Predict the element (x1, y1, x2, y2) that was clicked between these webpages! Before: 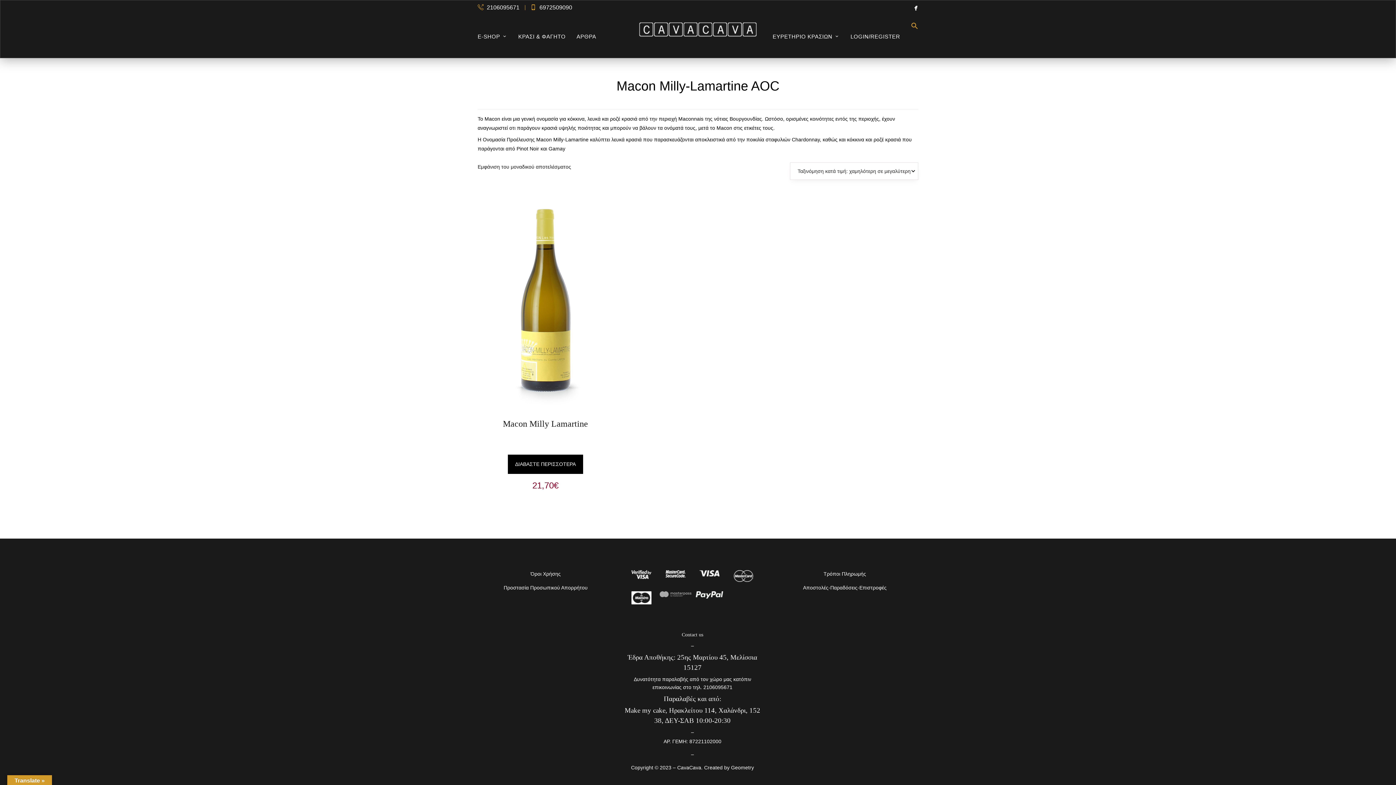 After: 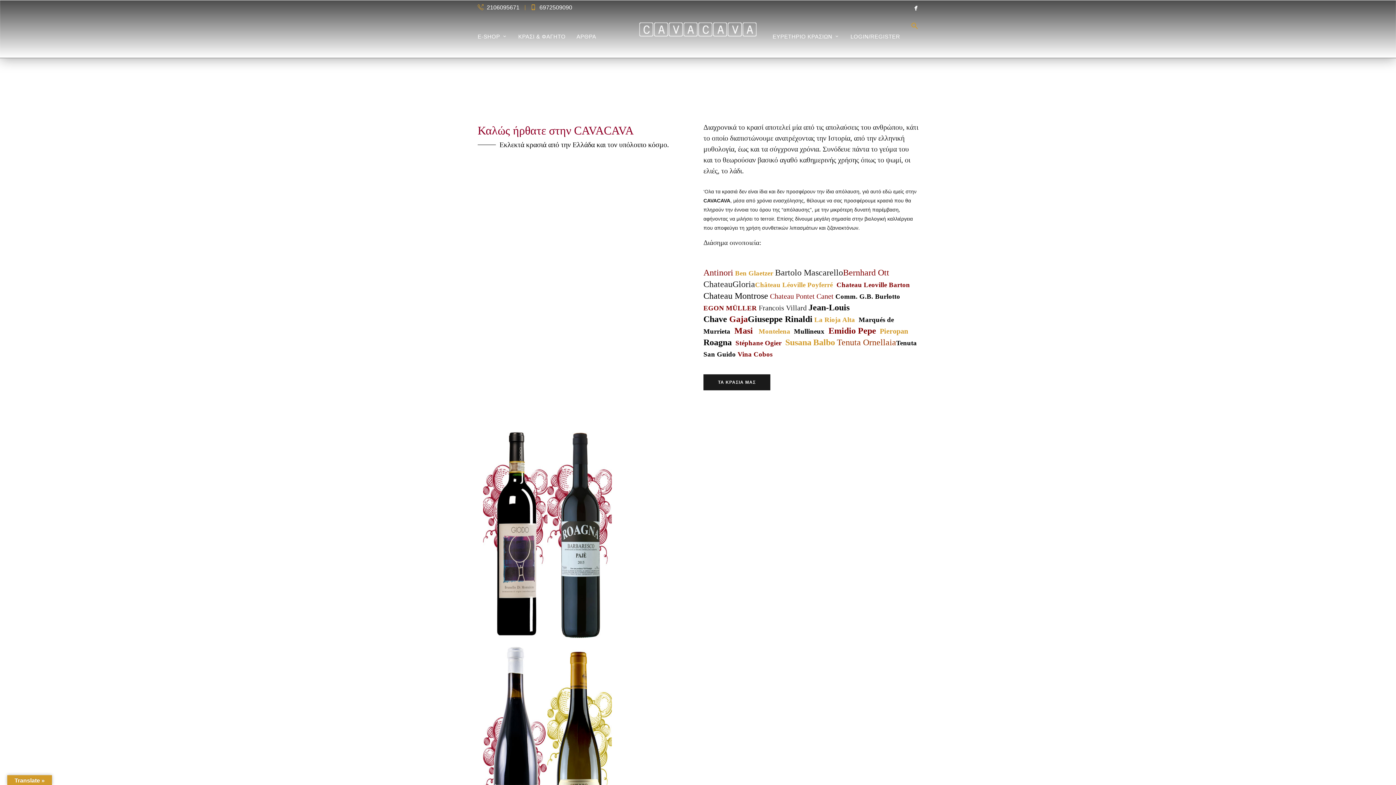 Action: bbox: (639, 21, 757, 36)